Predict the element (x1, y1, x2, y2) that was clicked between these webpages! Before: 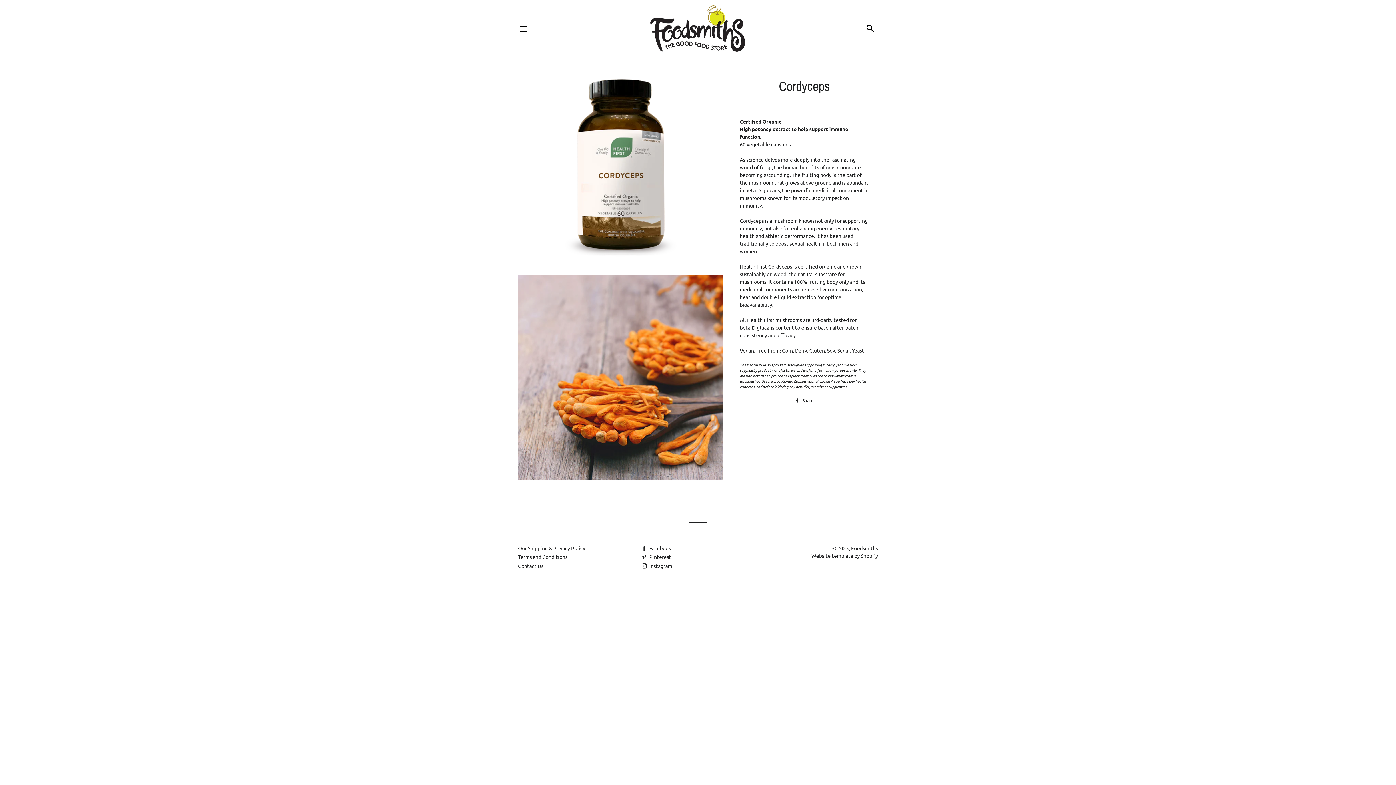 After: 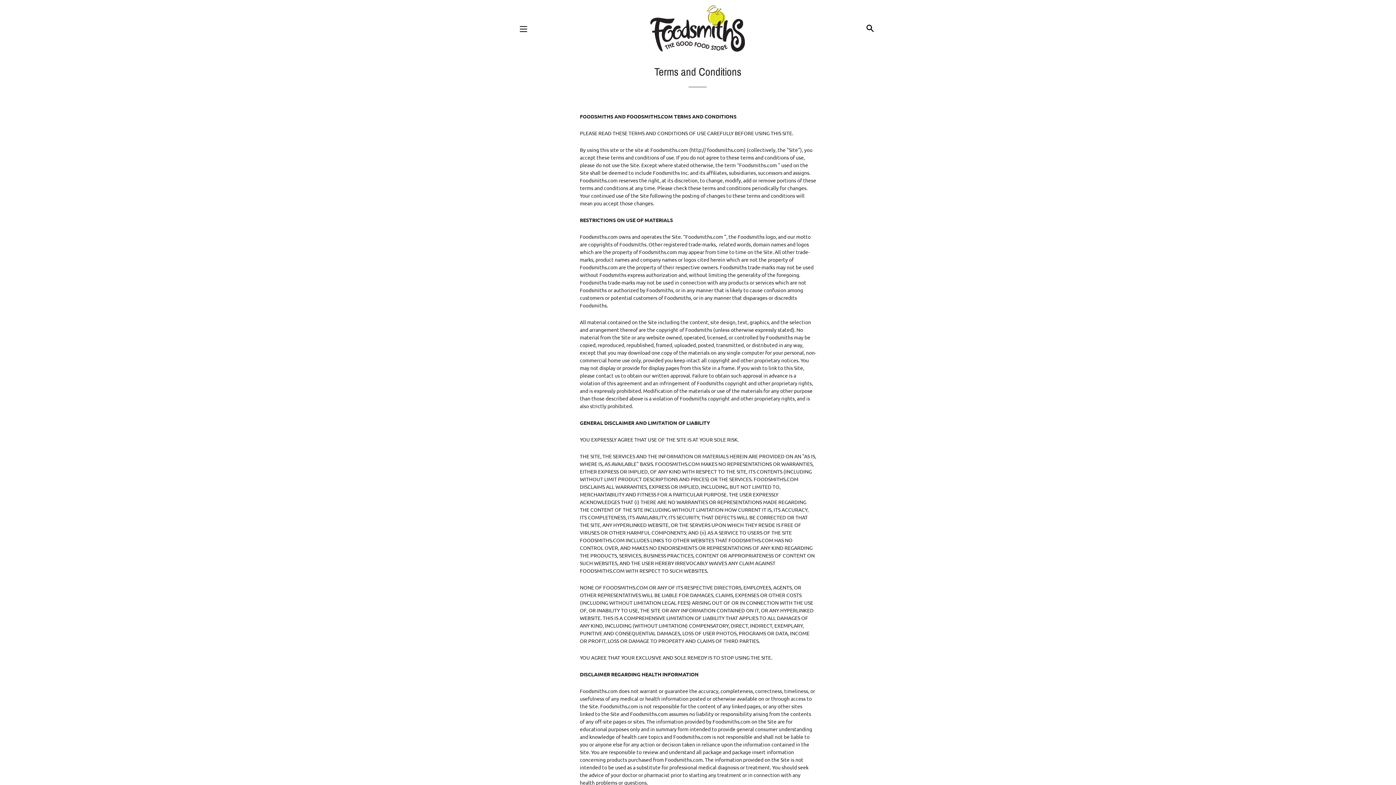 Action: label: Terms and Conditions bbox: (518, 553, 567, 560)